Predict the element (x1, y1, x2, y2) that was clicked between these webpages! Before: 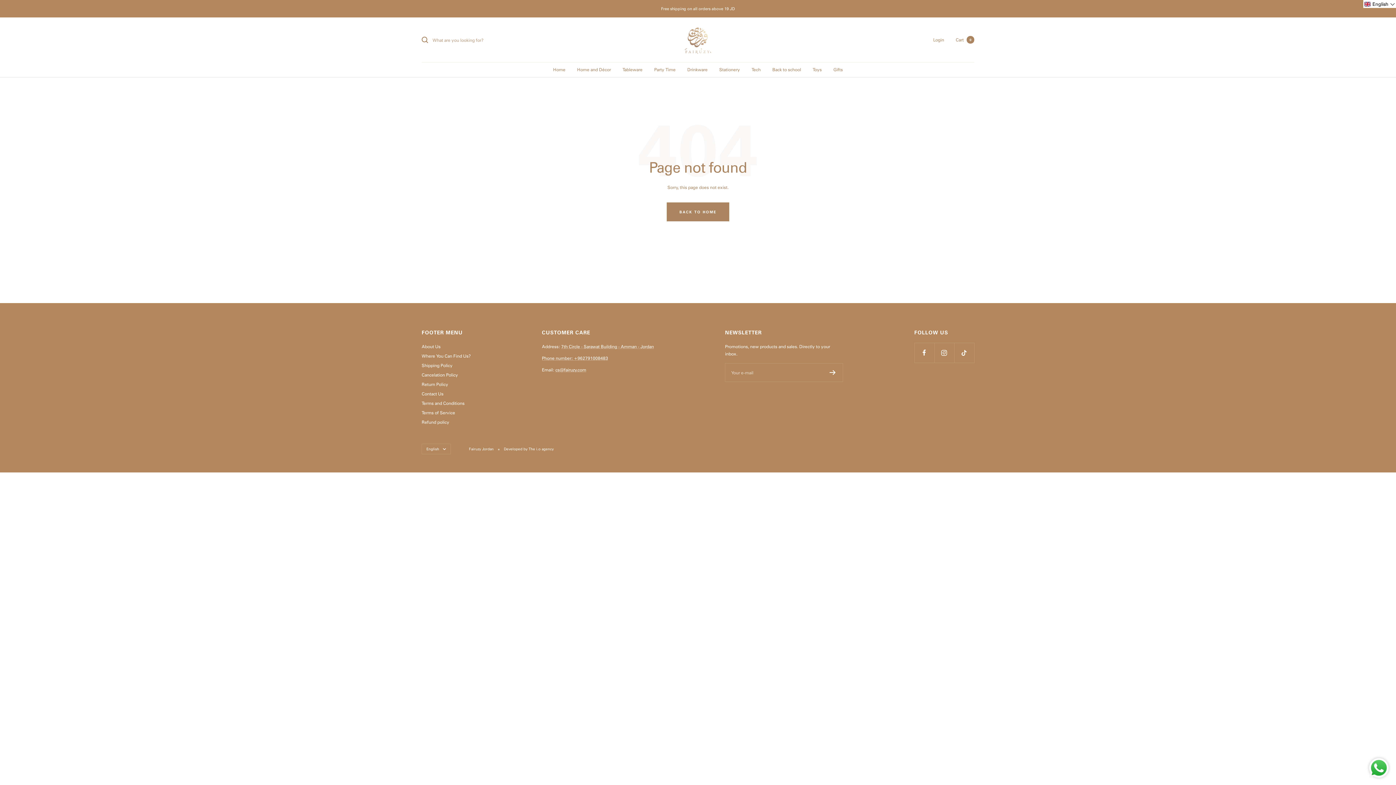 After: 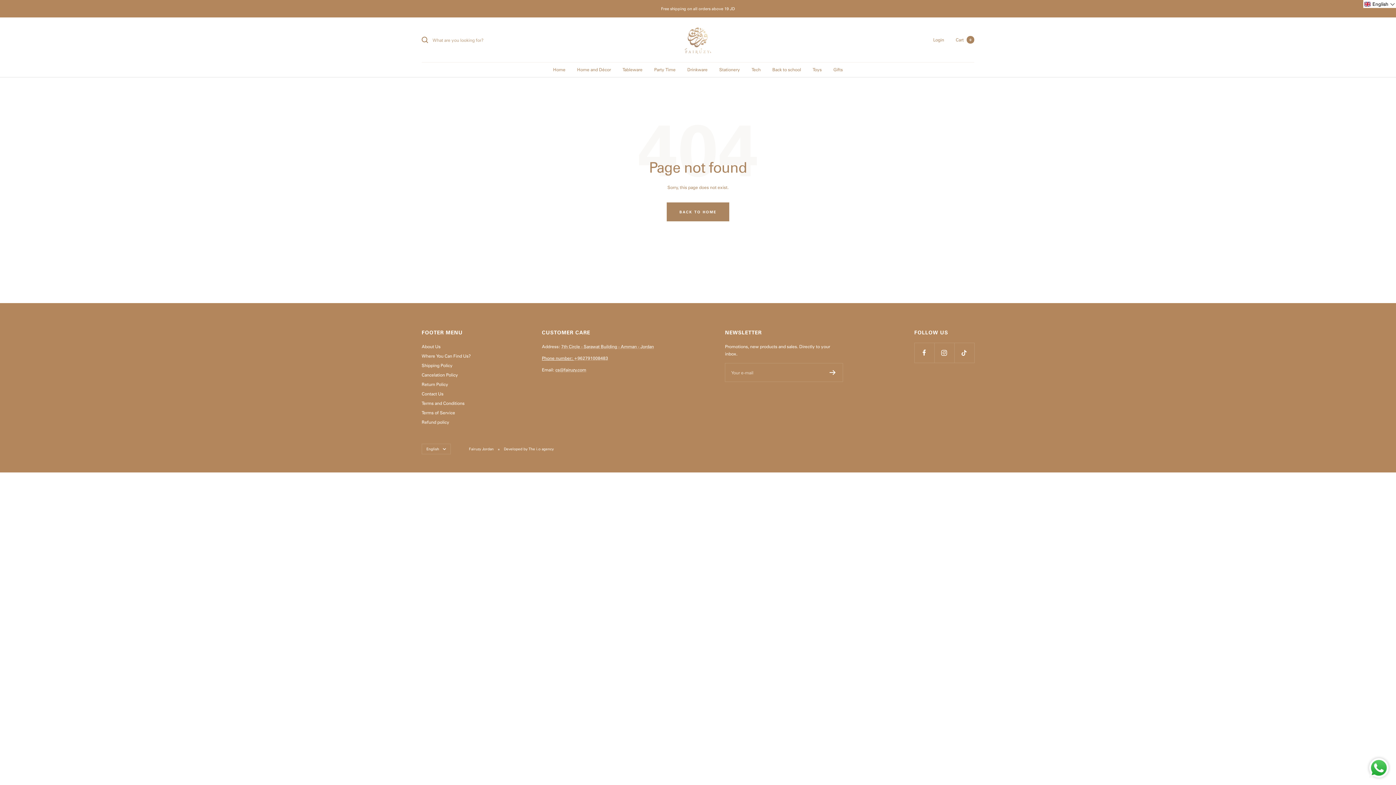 Action: label: Phone number:  bbox: (542, 355, 574, 361)